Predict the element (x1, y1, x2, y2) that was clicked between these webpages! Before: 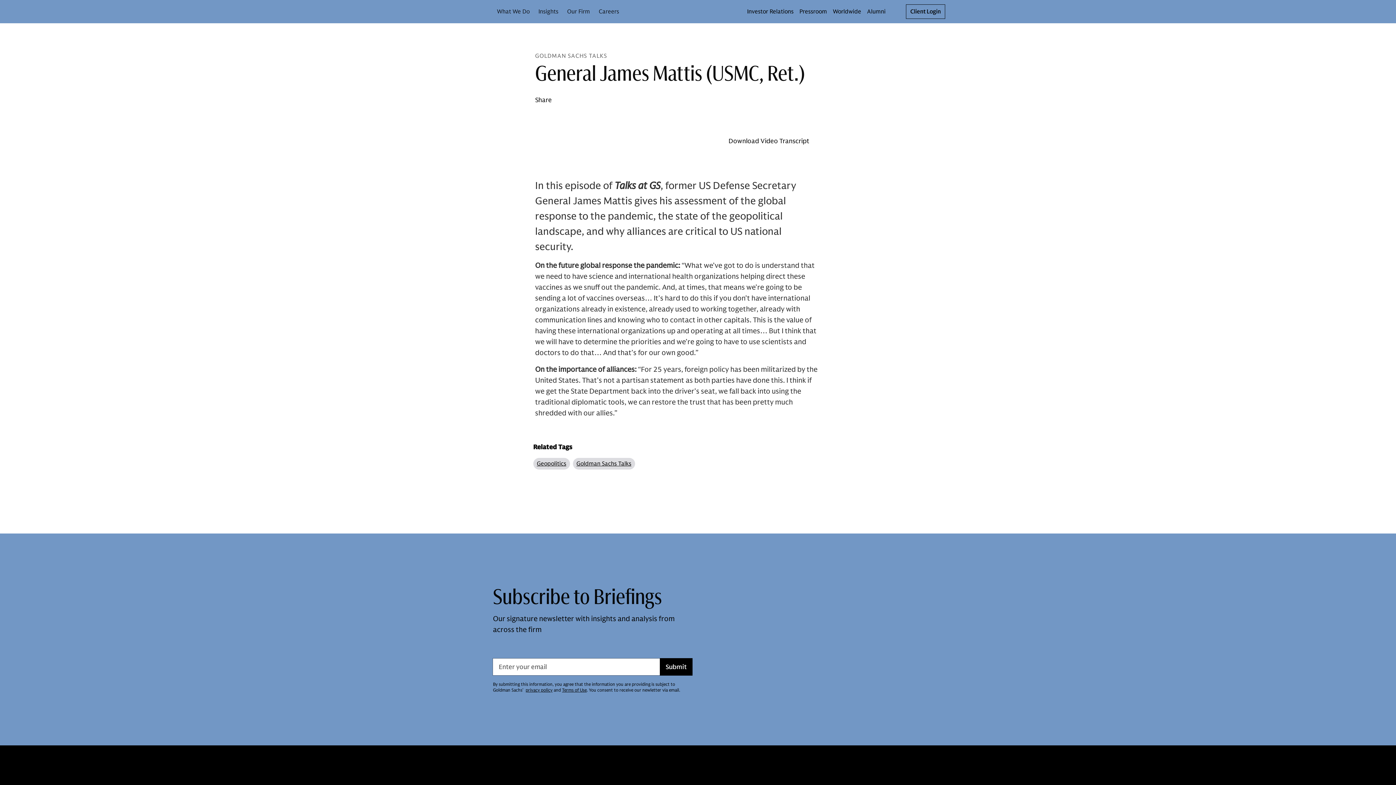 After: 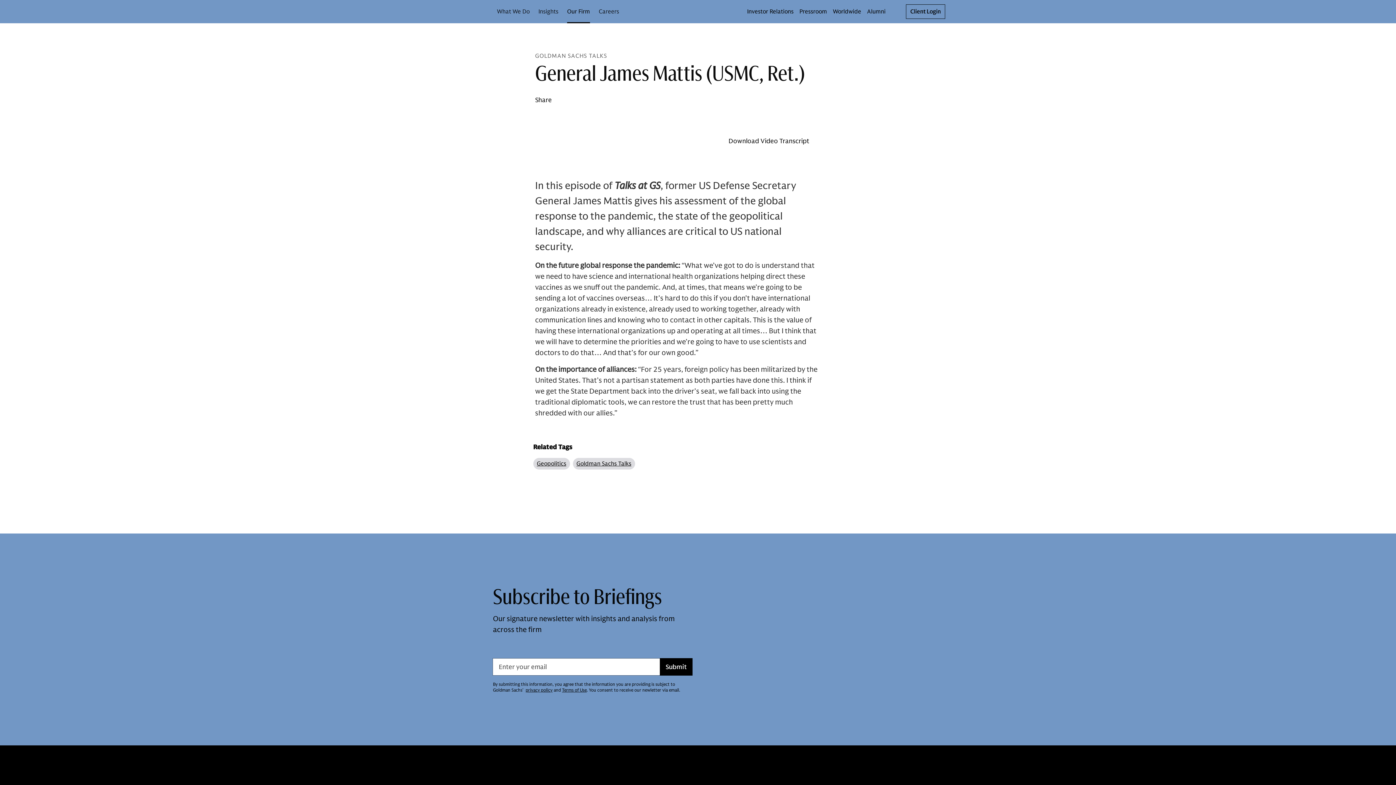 Action: label: Our Firm bbox: (562, 0, 594, 23)